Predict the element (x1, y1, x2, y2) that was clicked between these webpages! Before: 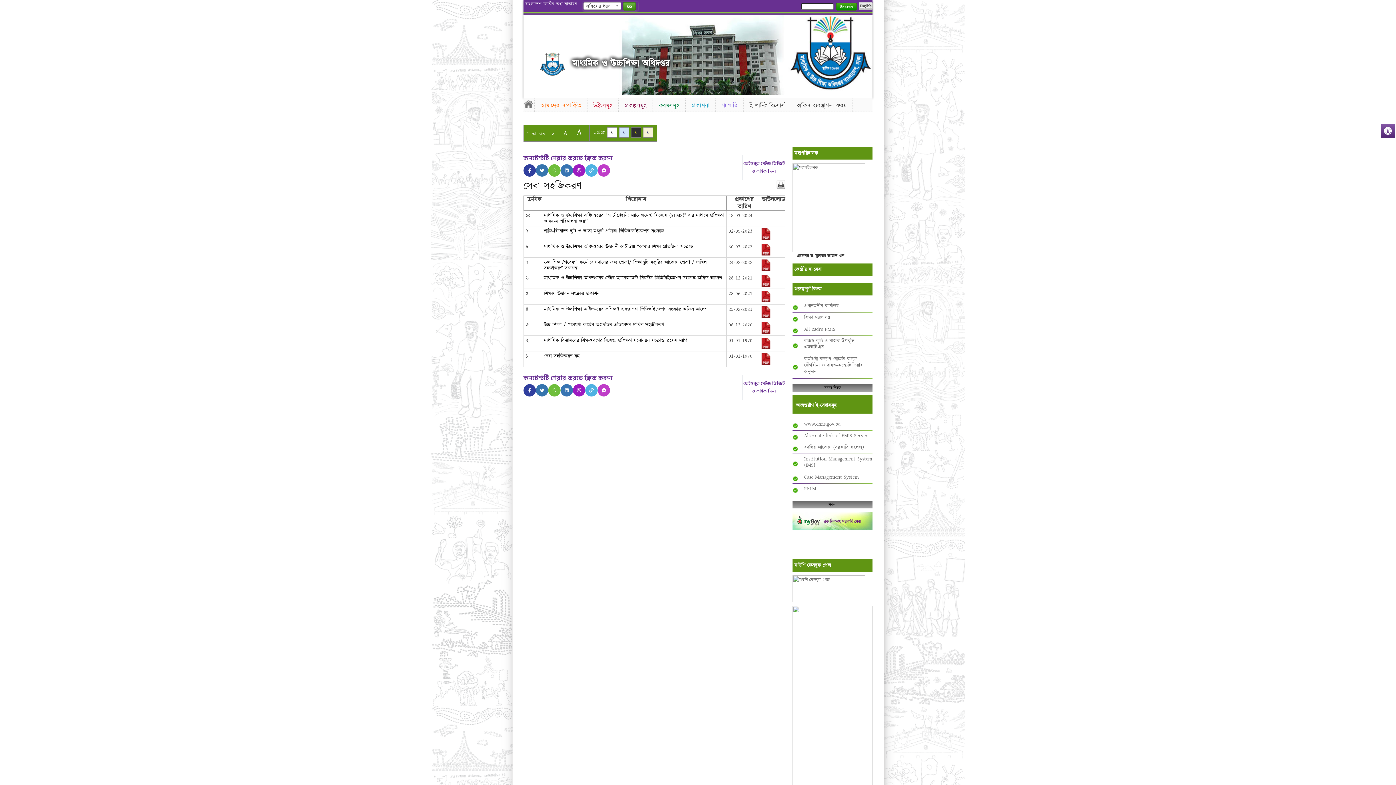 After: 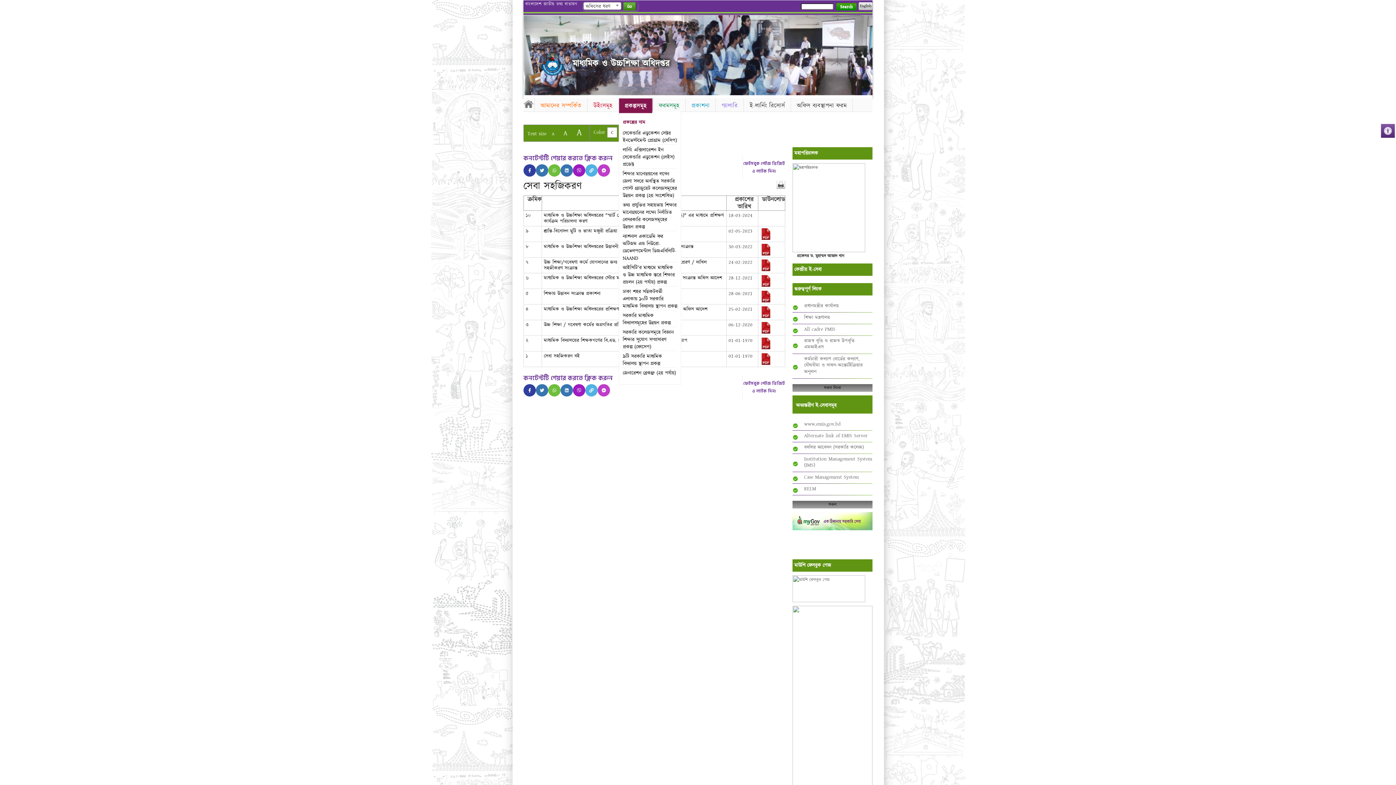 Action: bbox: (618, 98, 652, 113) label: প্রকল্পসমূহ